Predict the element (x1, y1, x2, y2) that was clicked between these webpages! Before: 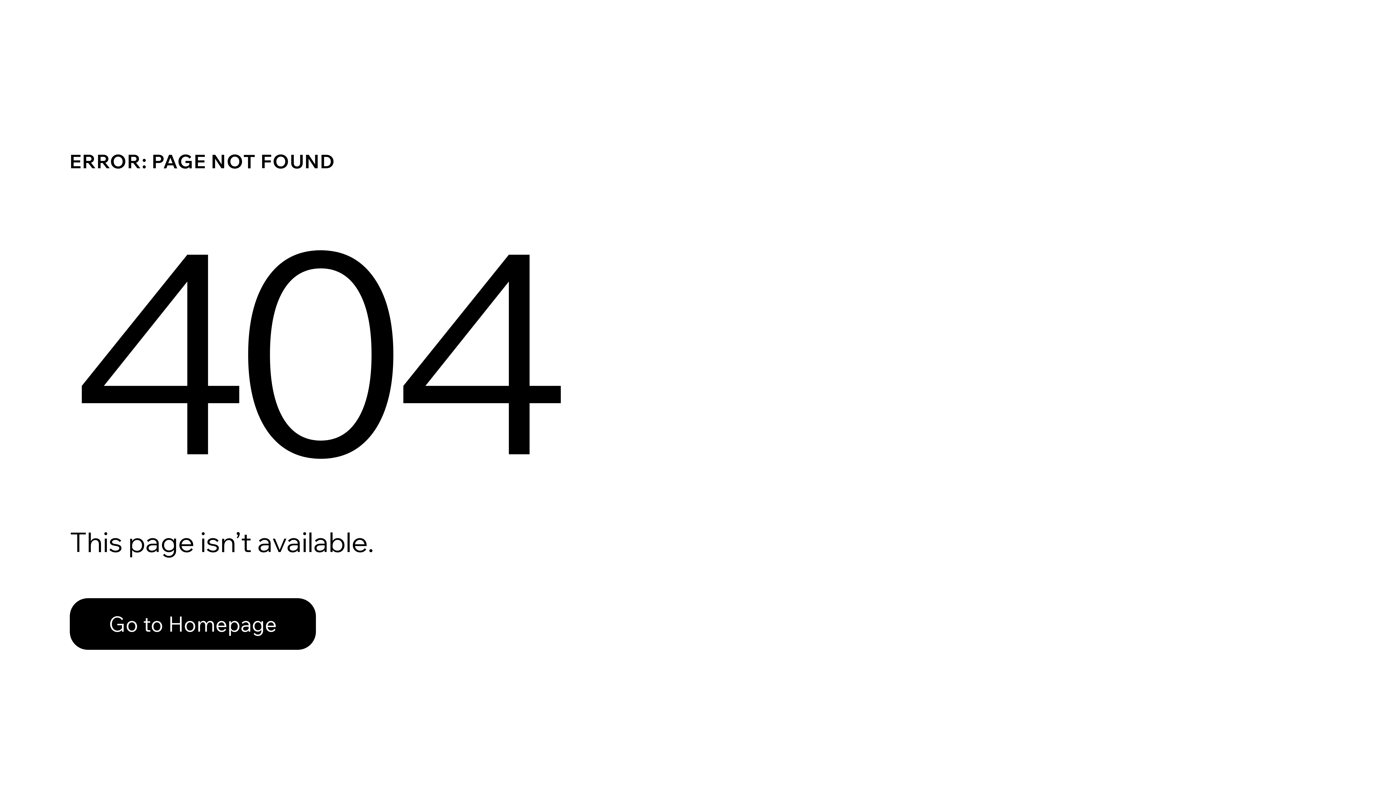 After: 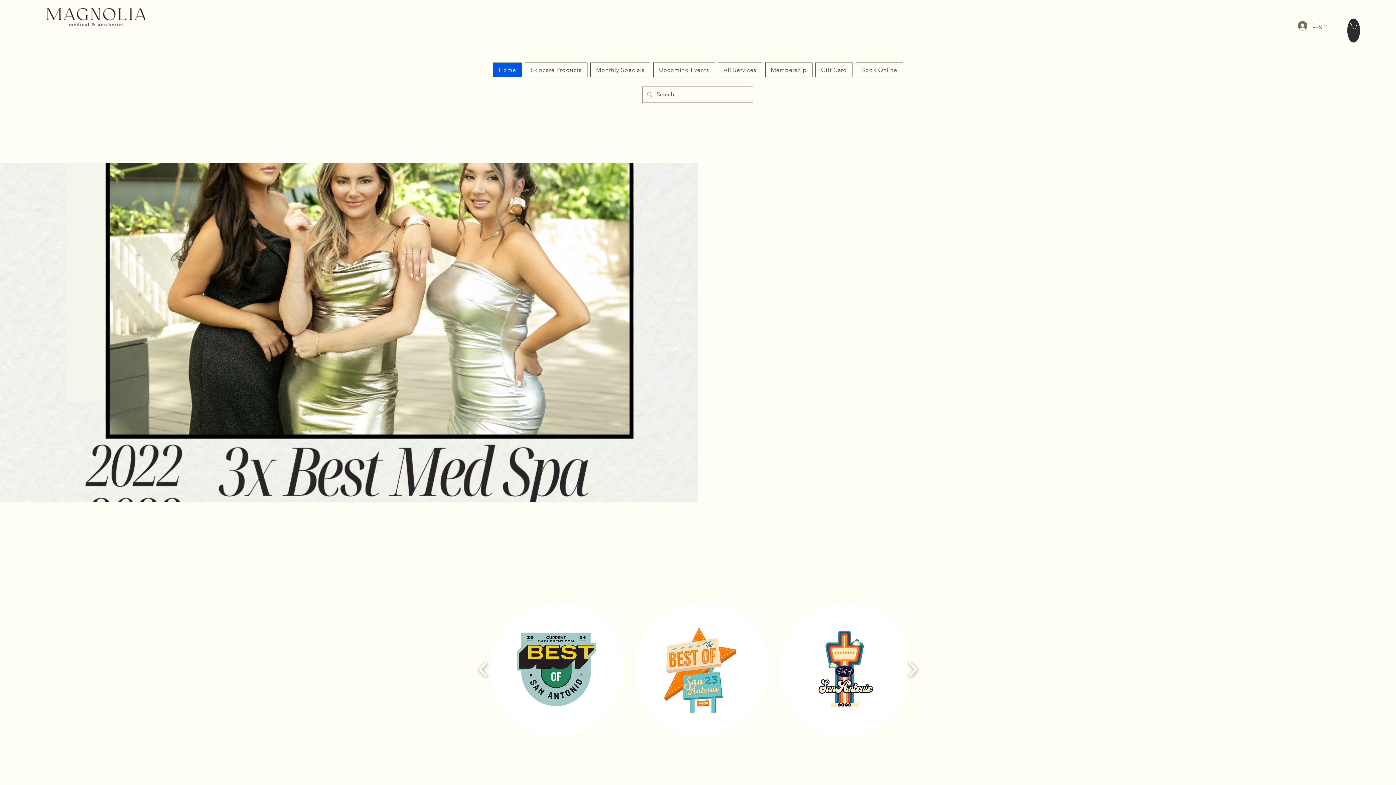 Action: label: Go to Homepage bbox: (69, 598, 316, 650)